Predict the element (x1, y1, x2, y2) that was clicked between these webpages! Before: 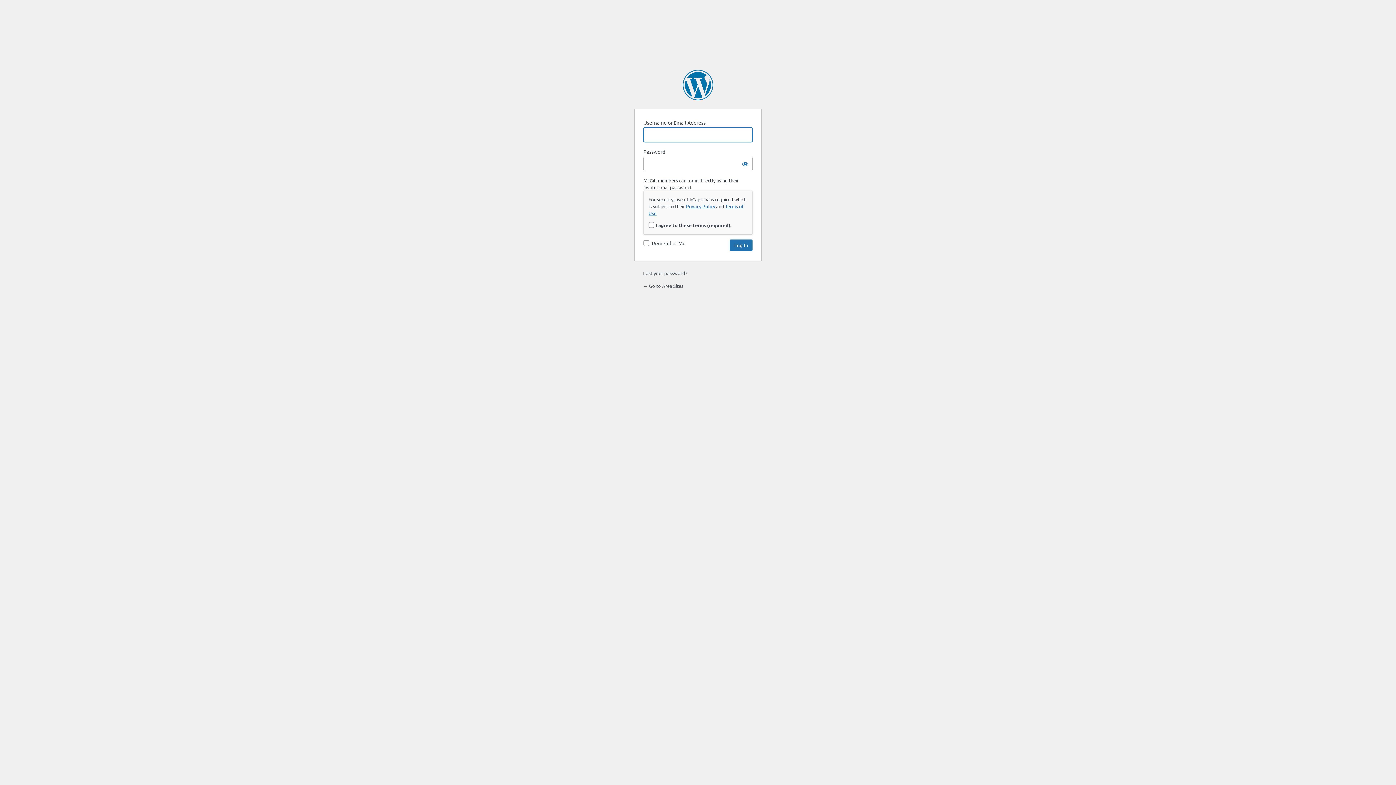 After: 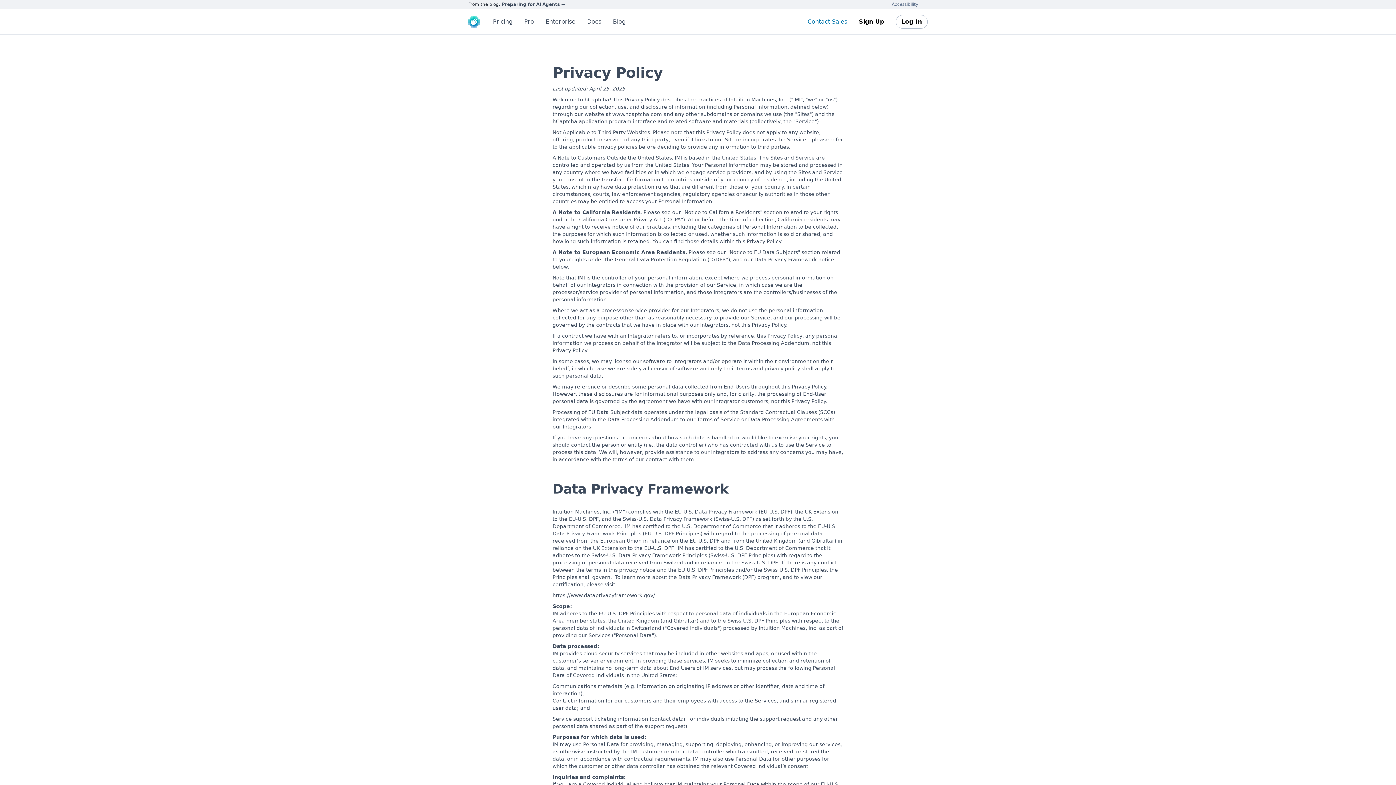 Action: label: Privacy Policy bbox: (686, 203, 715, 209)